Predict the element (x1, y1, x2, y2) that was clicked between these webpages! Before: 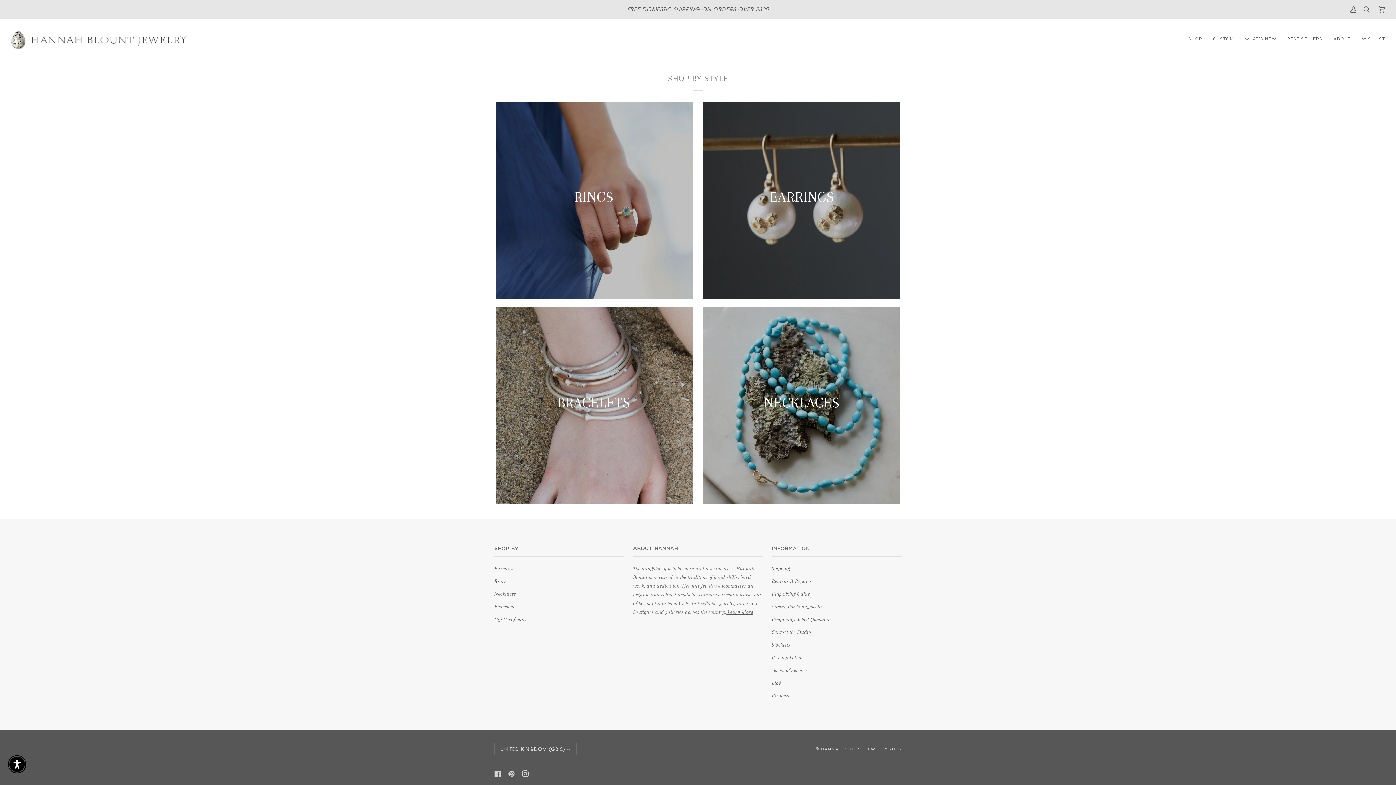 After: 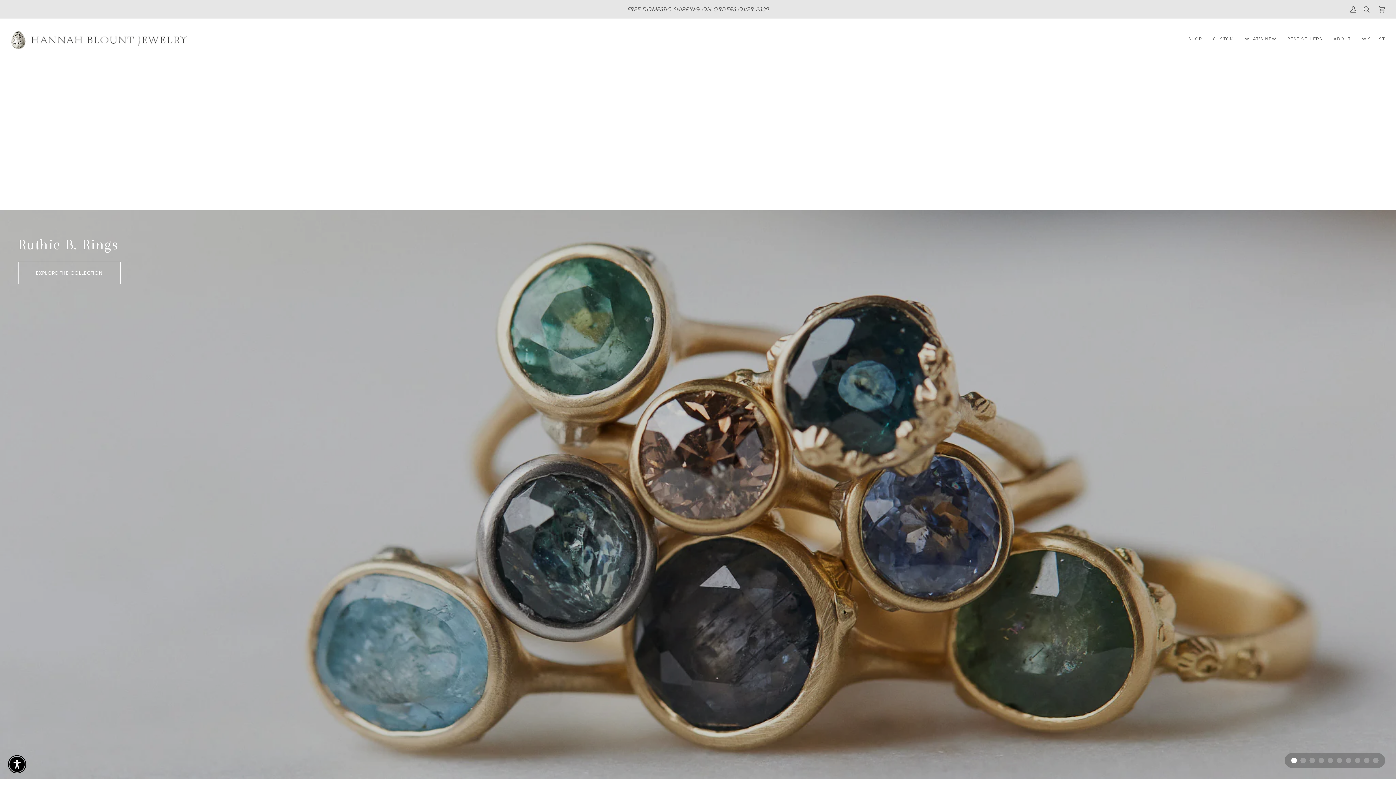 Action: bbox: (821, 747, 888, 751) label: HANNAH BLOUNT JEWELRY